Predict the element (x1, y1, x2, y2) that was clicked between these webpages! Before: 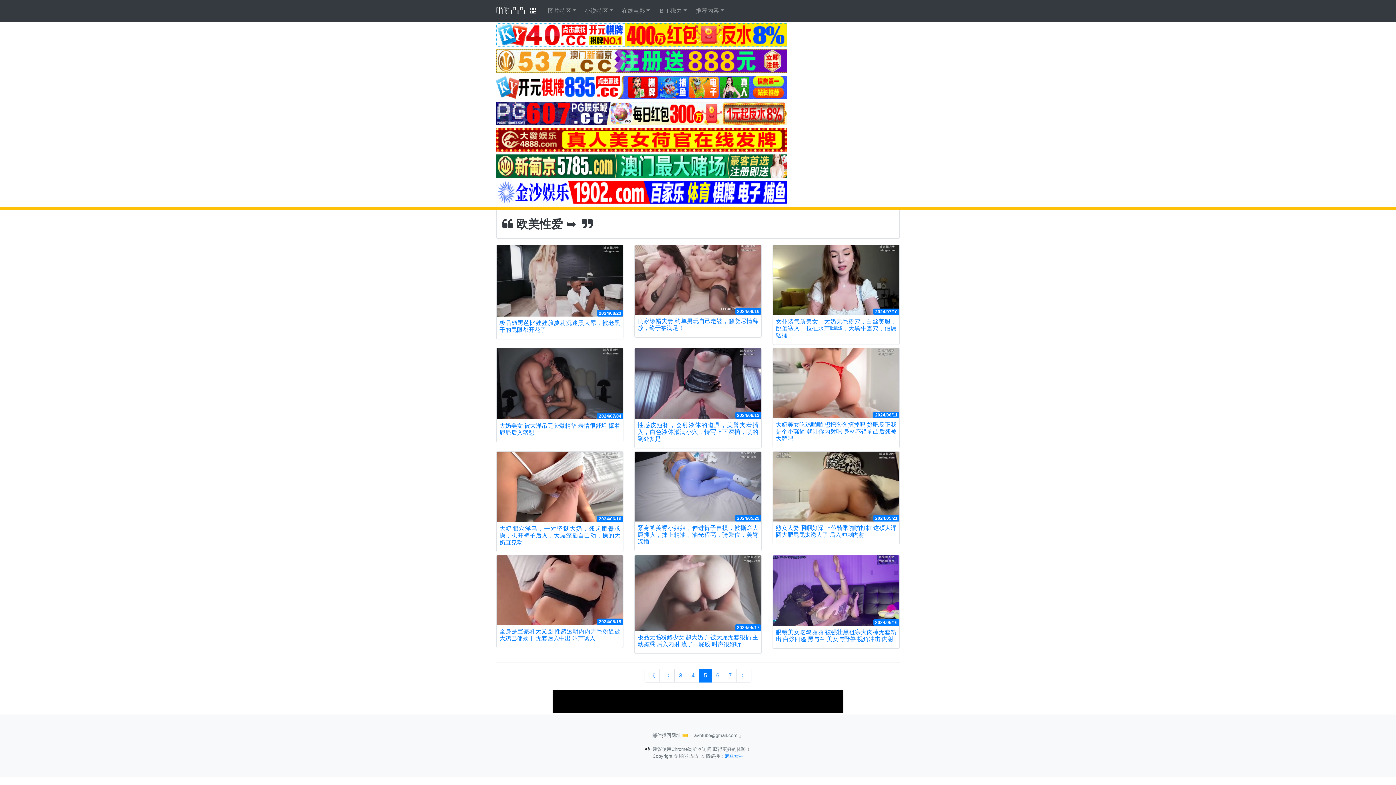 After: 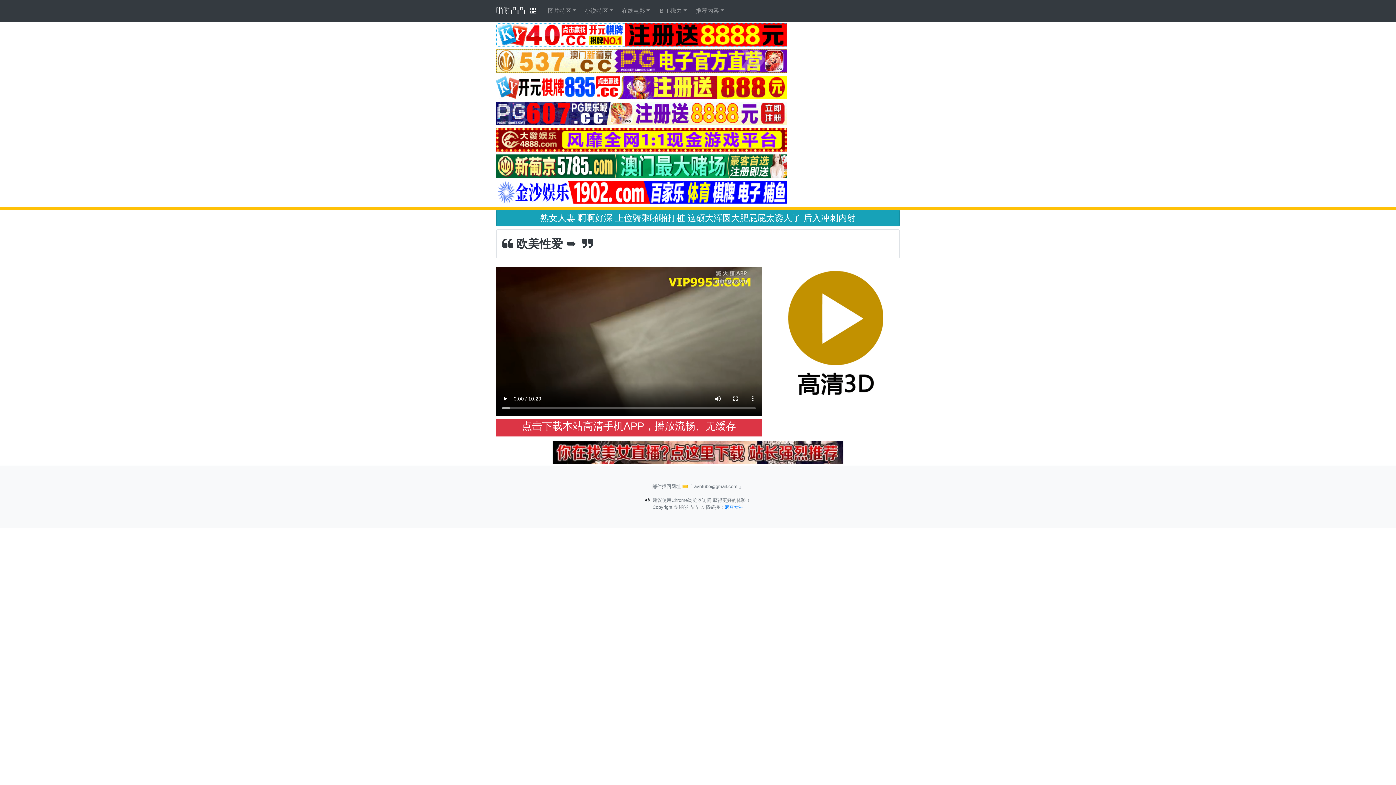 Action: bbox: (773, 451, 899, 521) label: 2024/05/21